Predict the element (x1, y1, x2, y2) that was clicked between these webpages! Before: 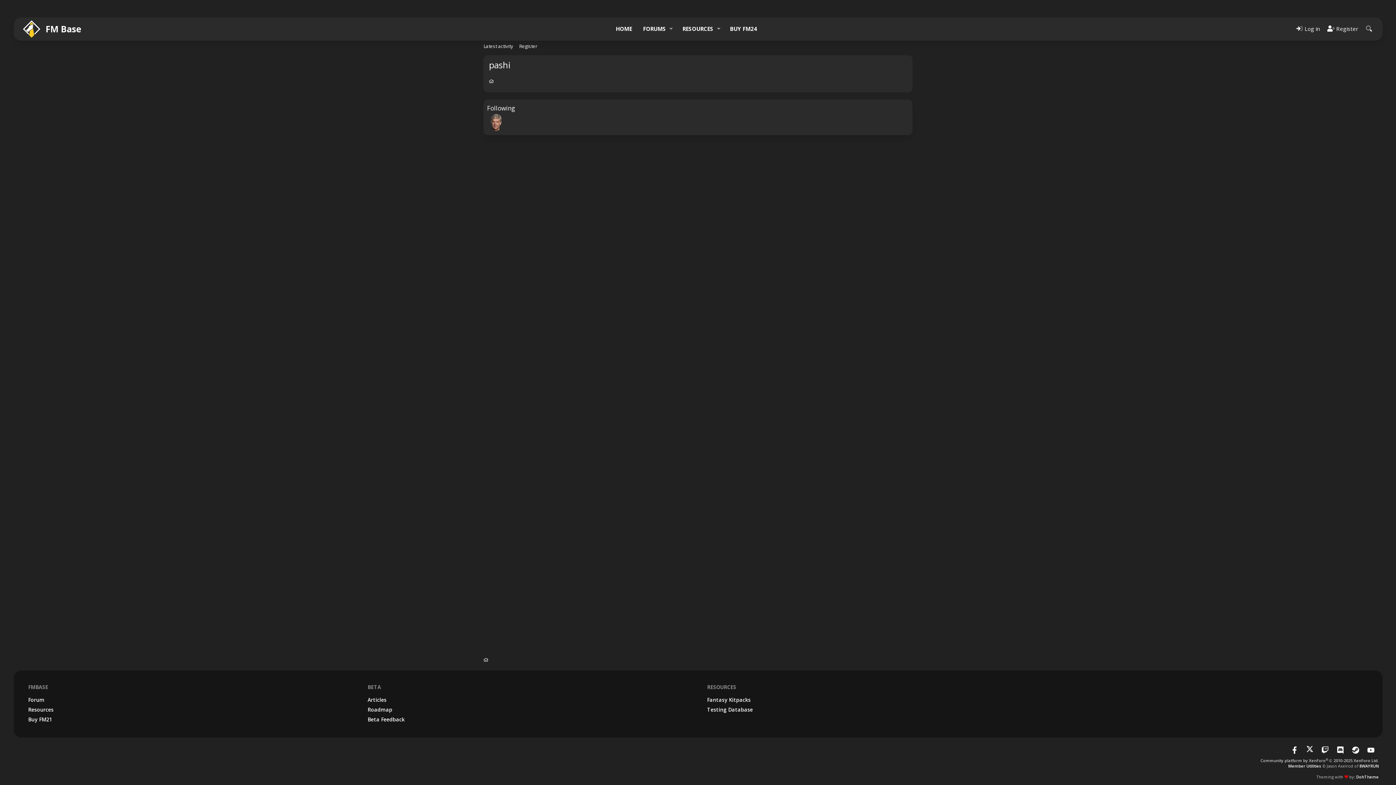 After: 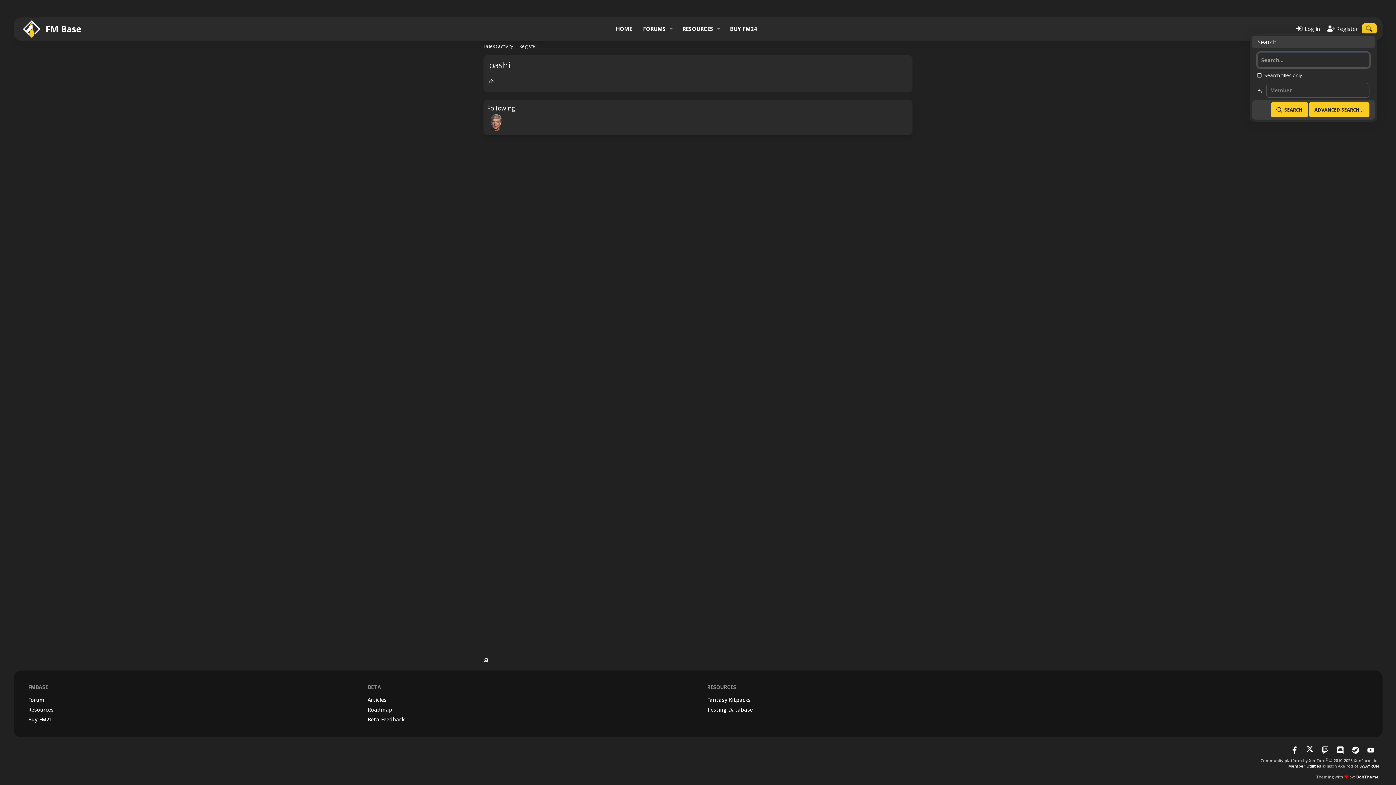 Action: bbox: (1362, 23, 1377, 34) label: Search